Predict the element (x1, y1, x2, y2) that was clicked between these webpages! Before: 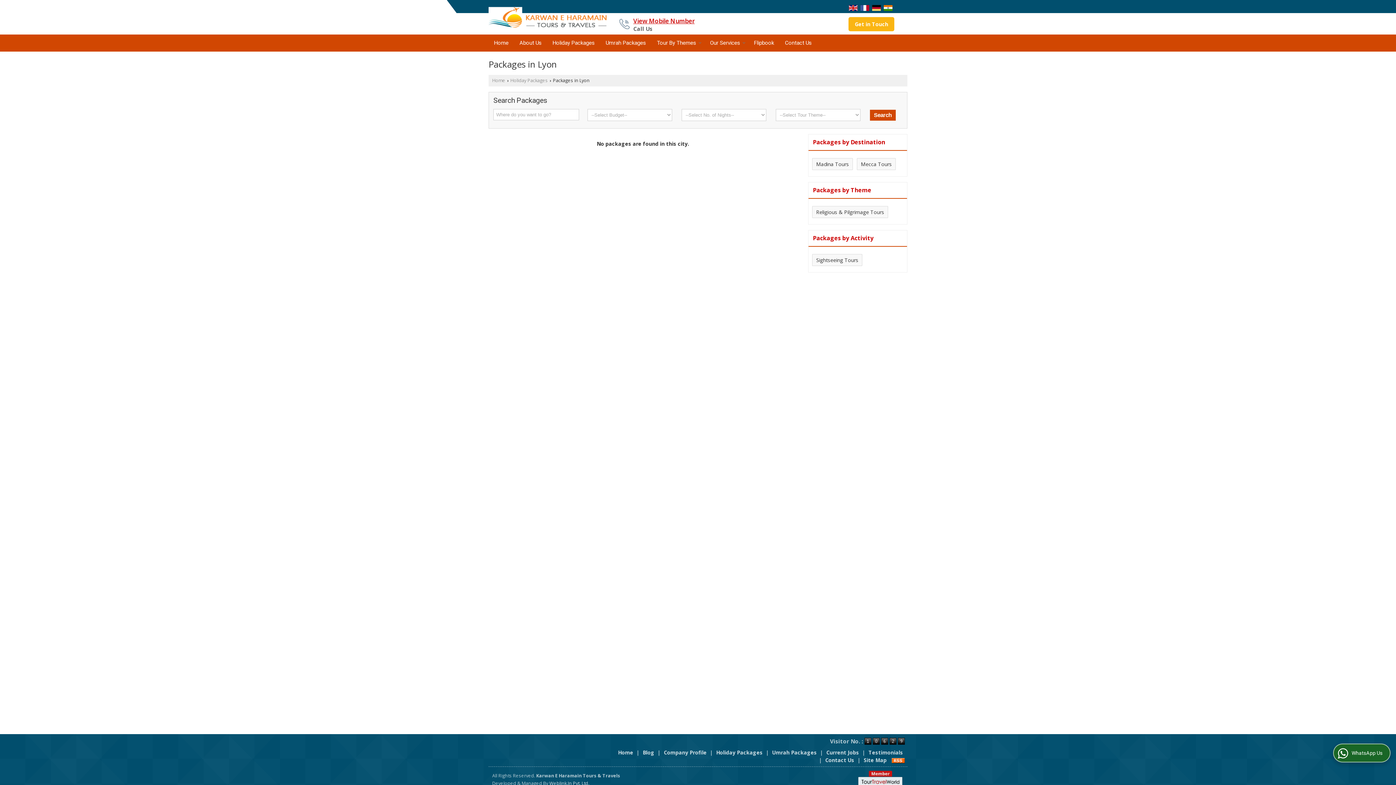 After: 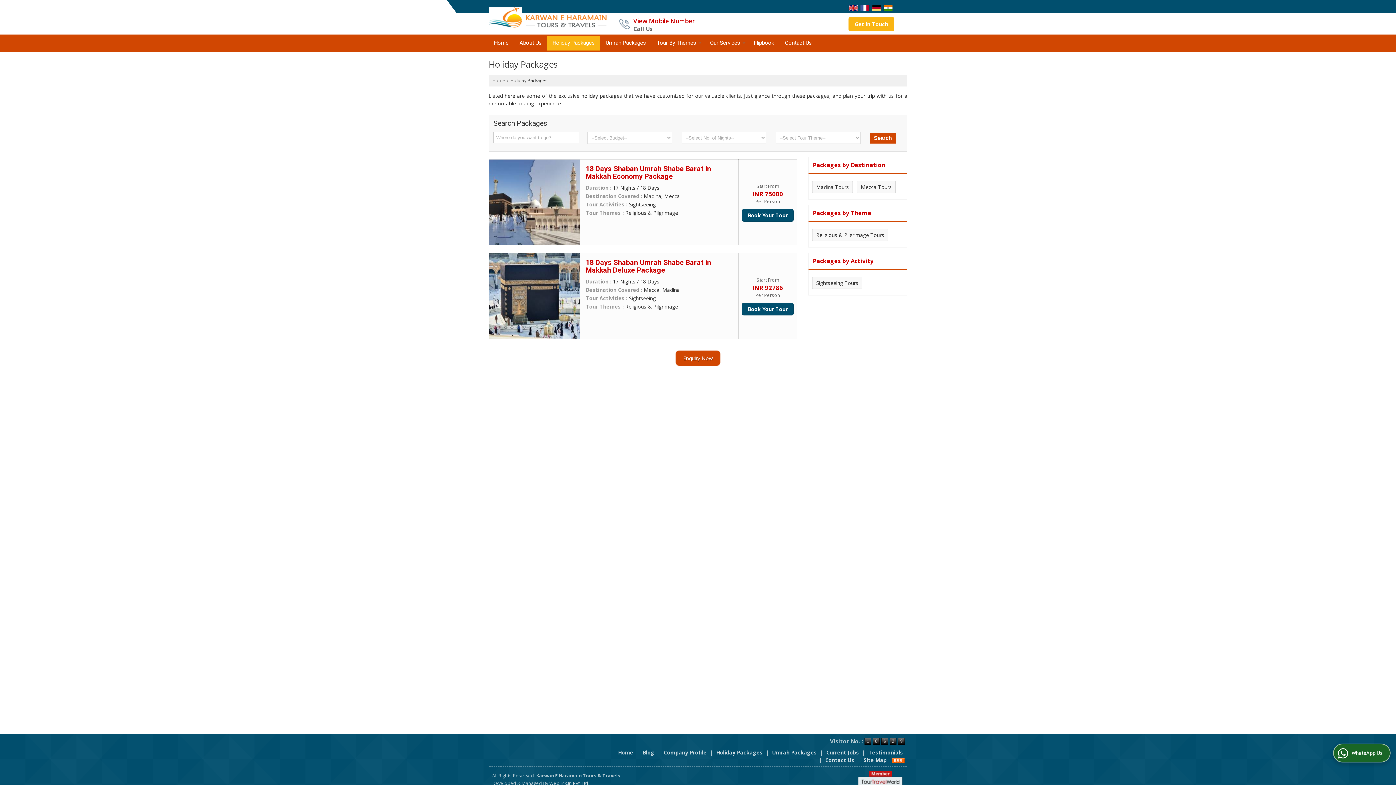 Action: bbox: (547, 35, 600, 50) label: Holiday Packages